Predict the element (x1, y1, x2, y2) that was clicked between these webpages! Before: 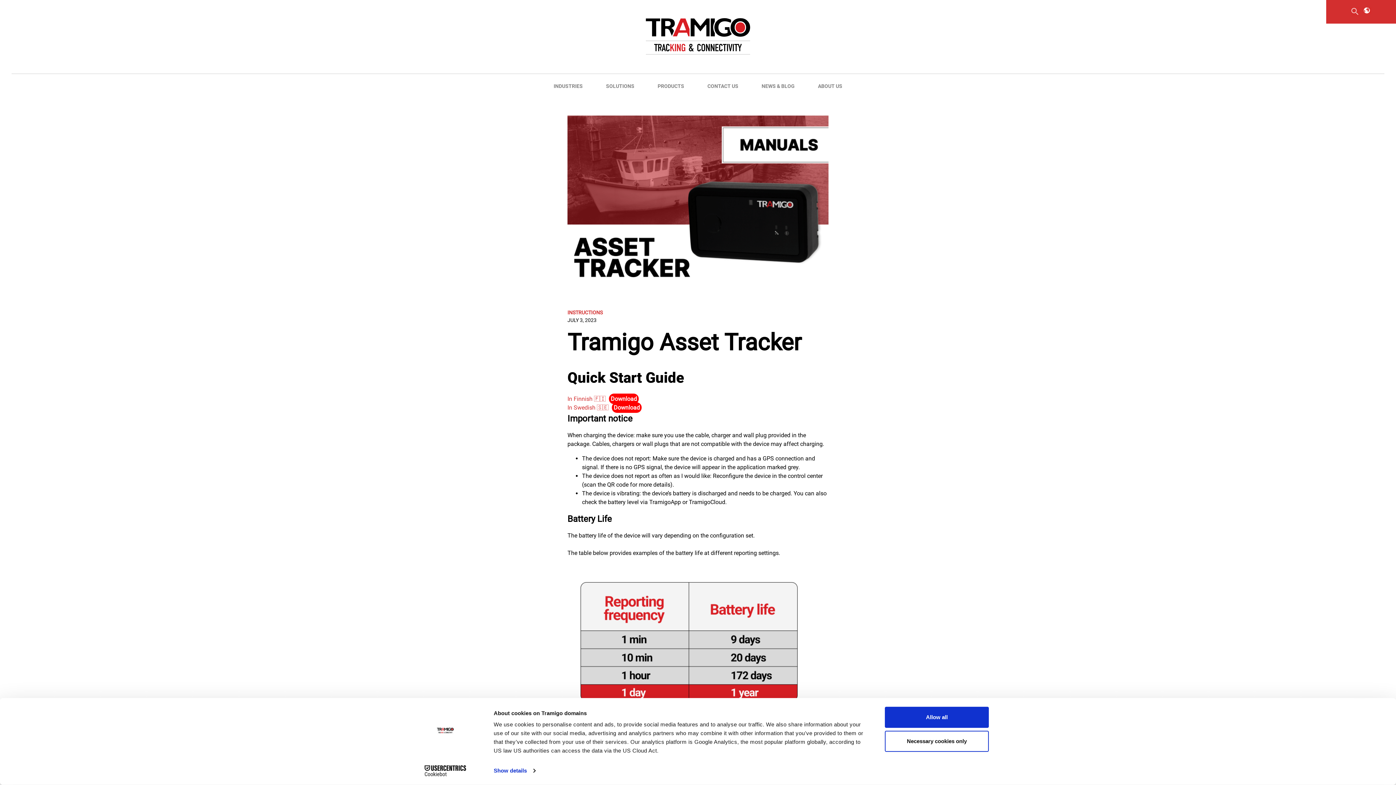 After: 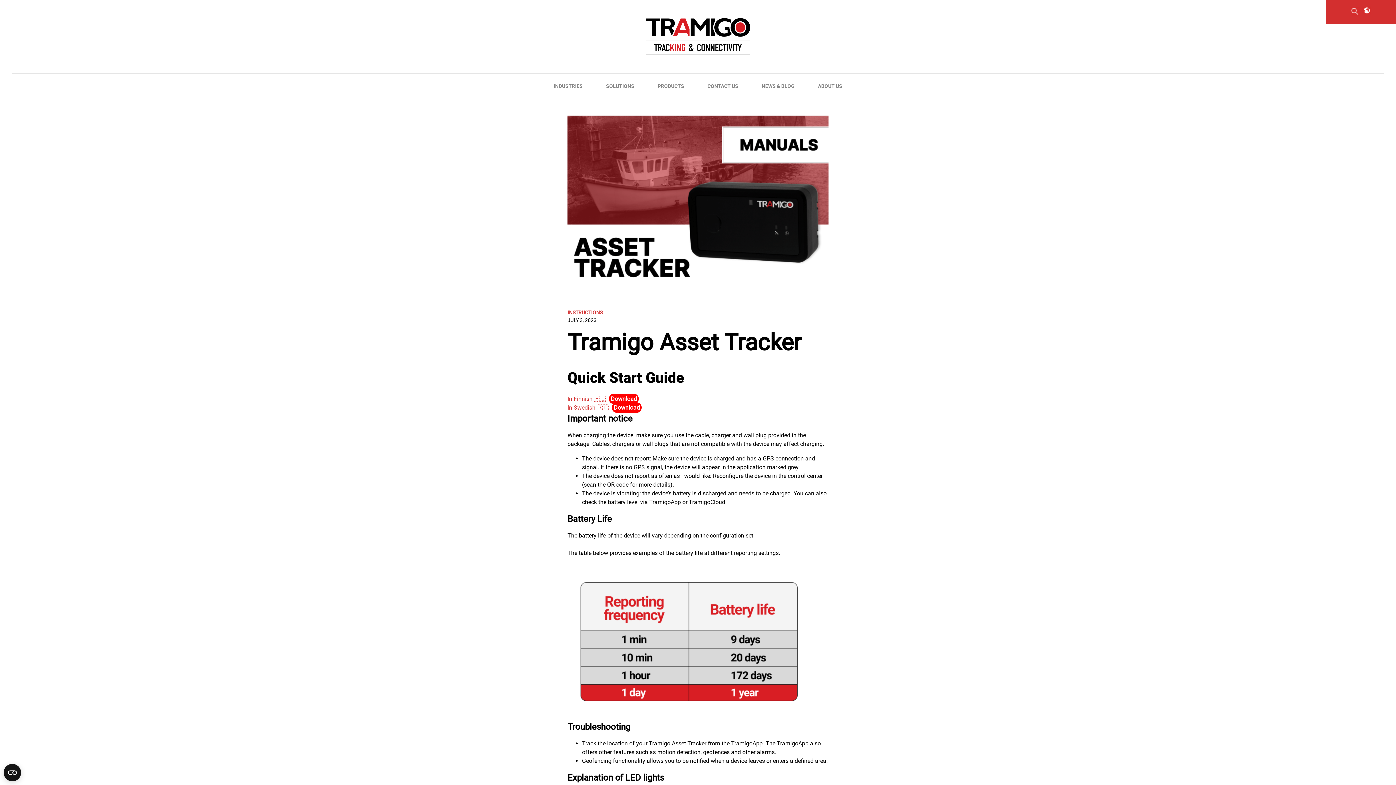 Action: bbox: (885, 731, 989, 752) label: Necessary cookies only